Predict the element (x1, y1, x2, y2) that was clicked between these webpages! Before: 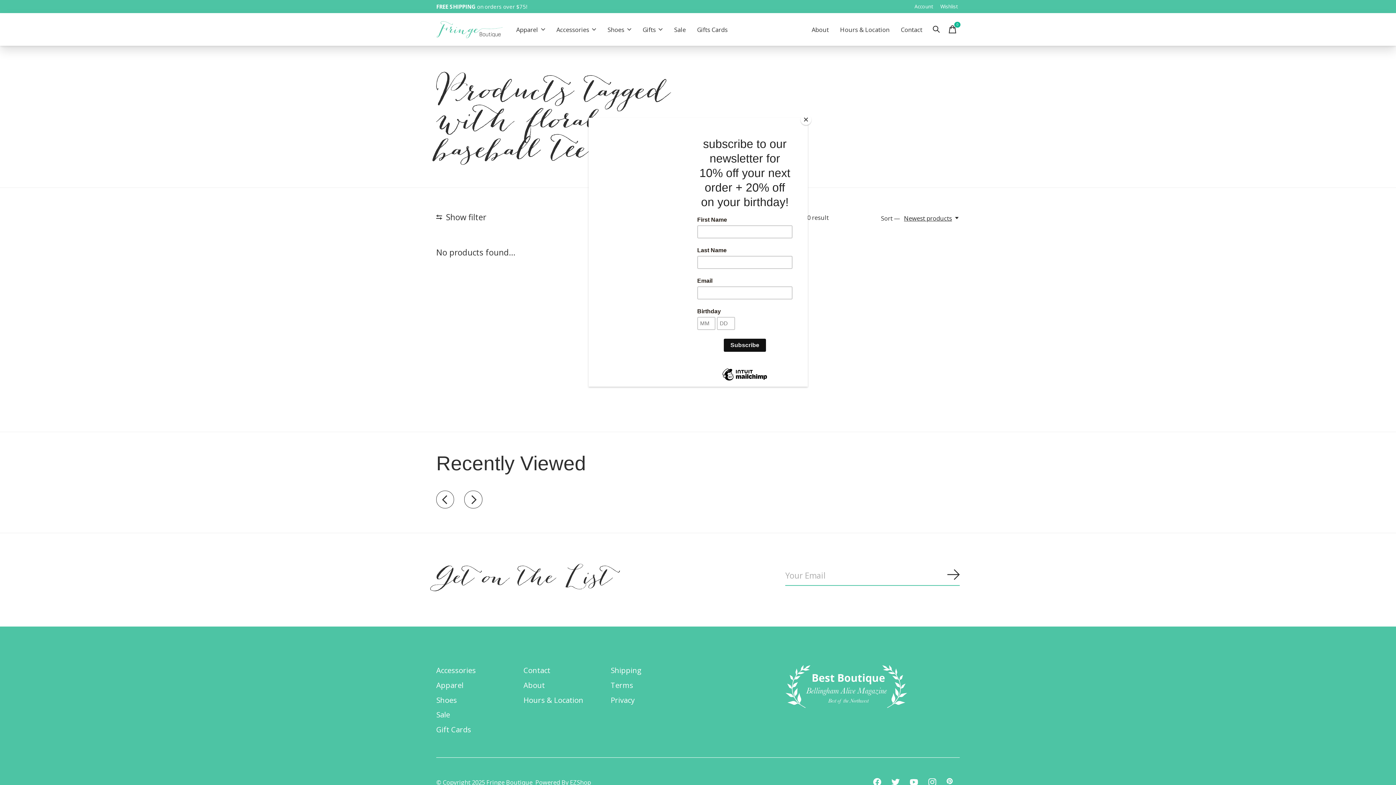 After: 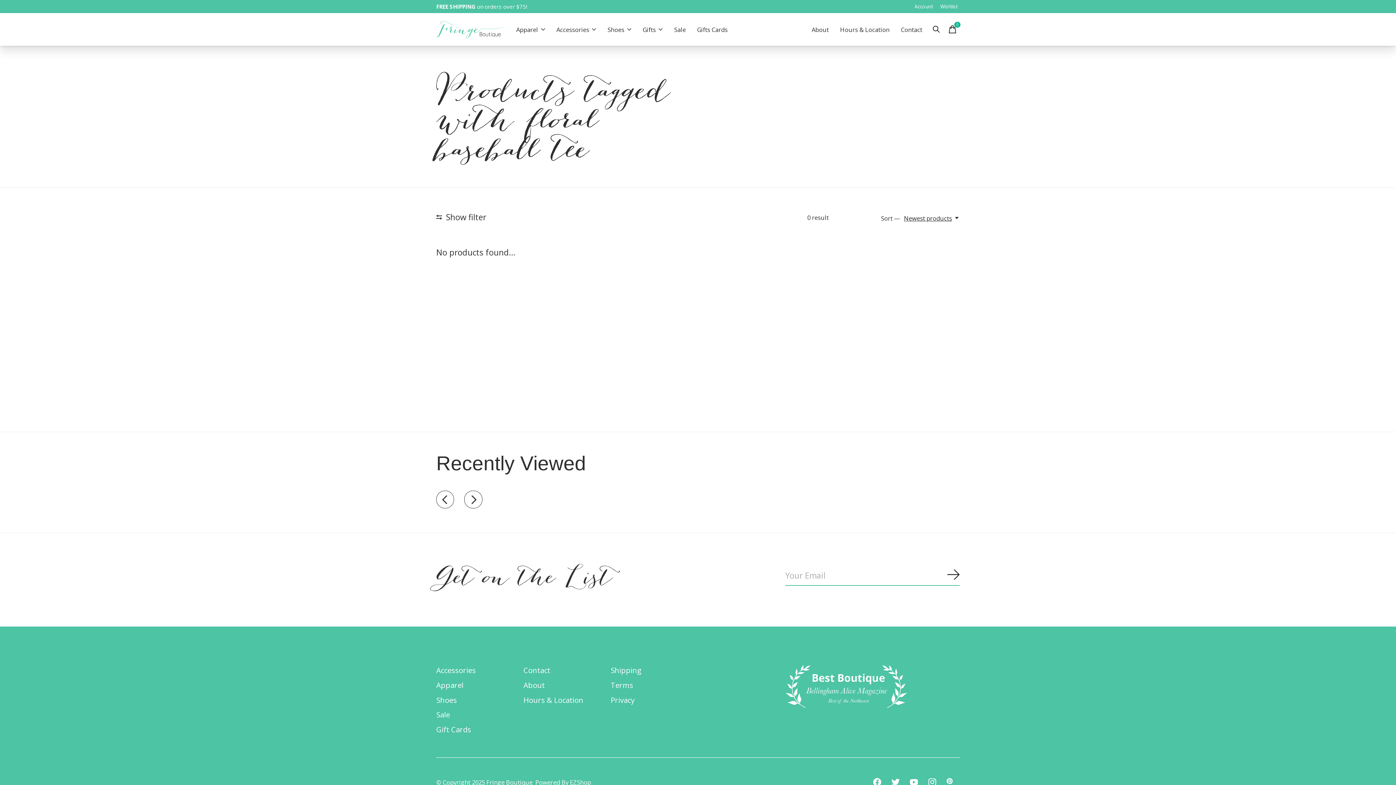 Action: label: Close bbox: (800, 114, 811, 125)